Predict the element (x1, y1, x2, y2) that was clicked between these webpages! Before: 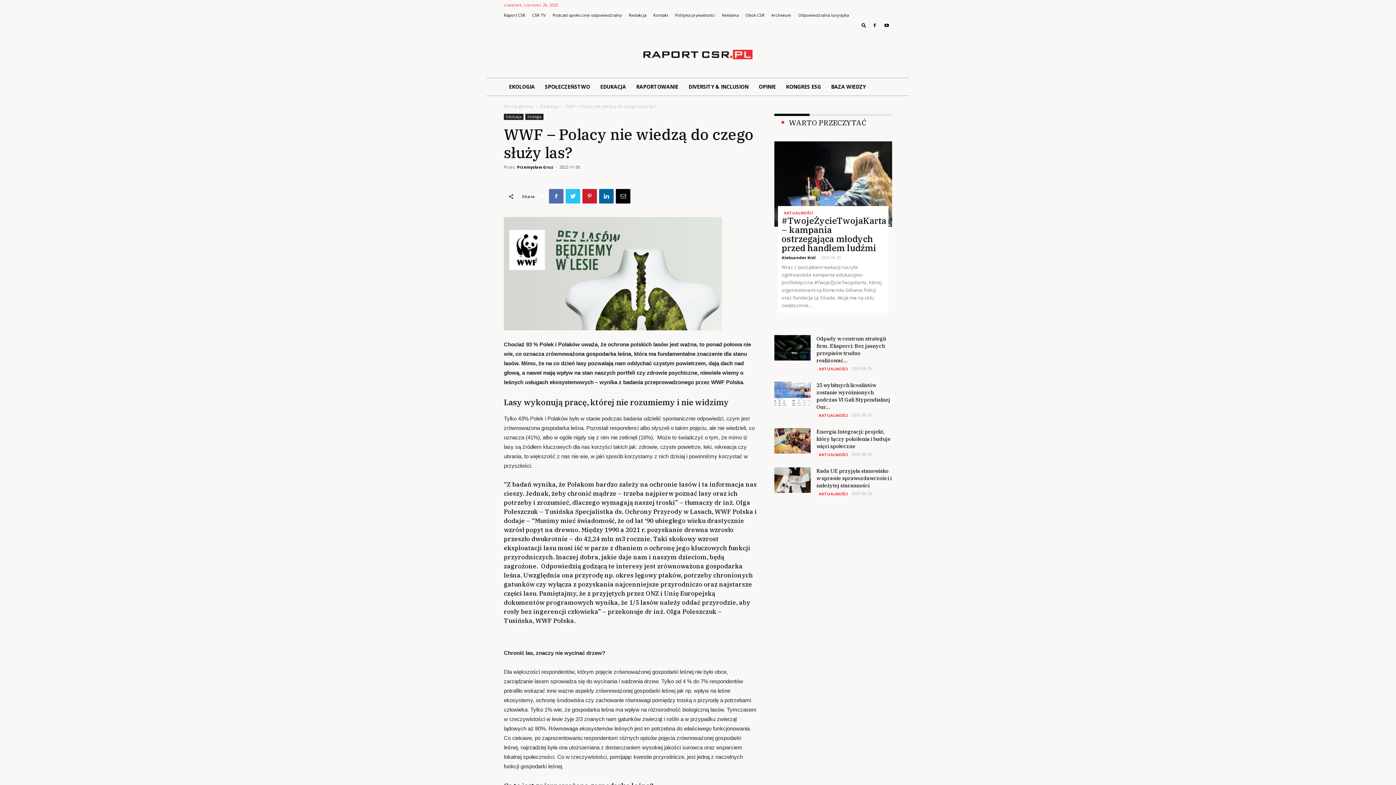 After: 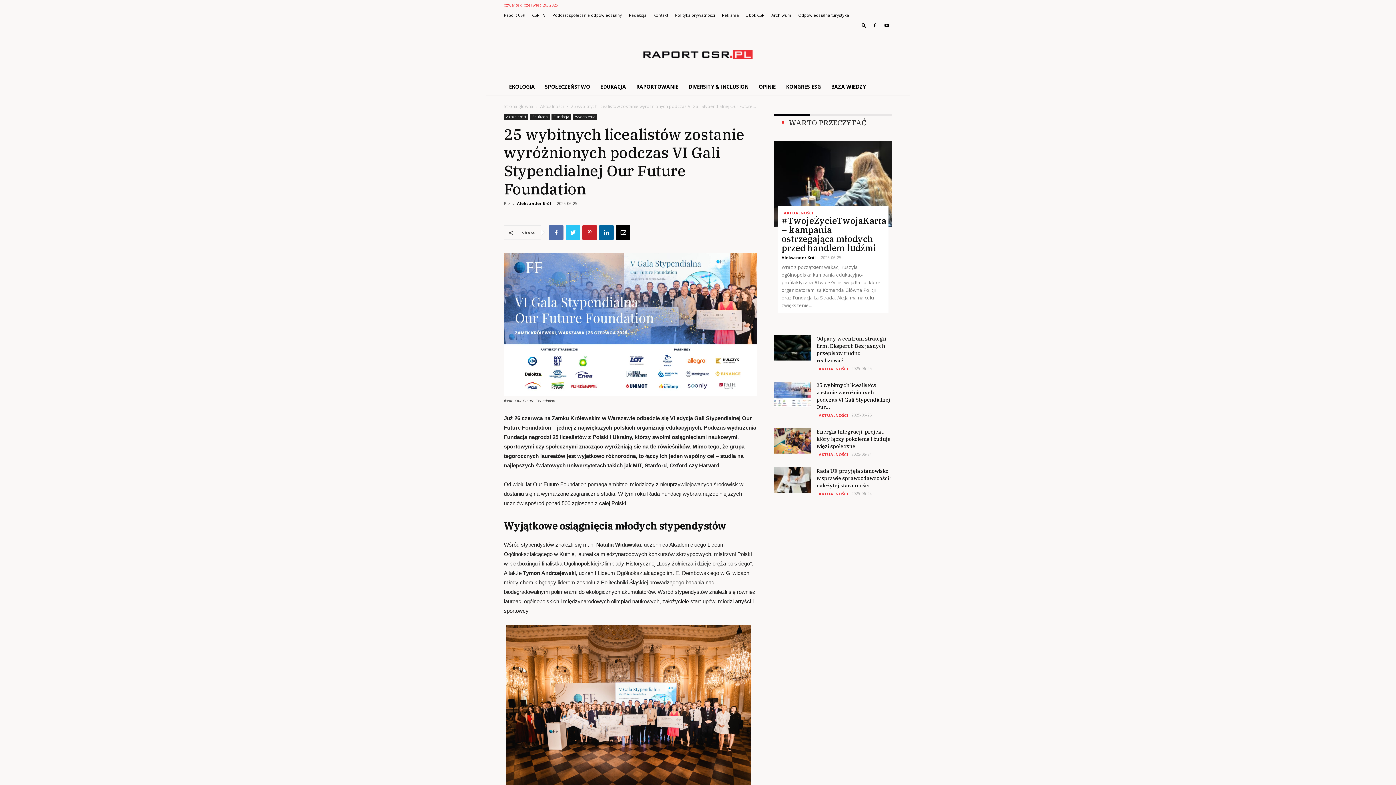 Action: bbox: (774, 381, 810, 407)